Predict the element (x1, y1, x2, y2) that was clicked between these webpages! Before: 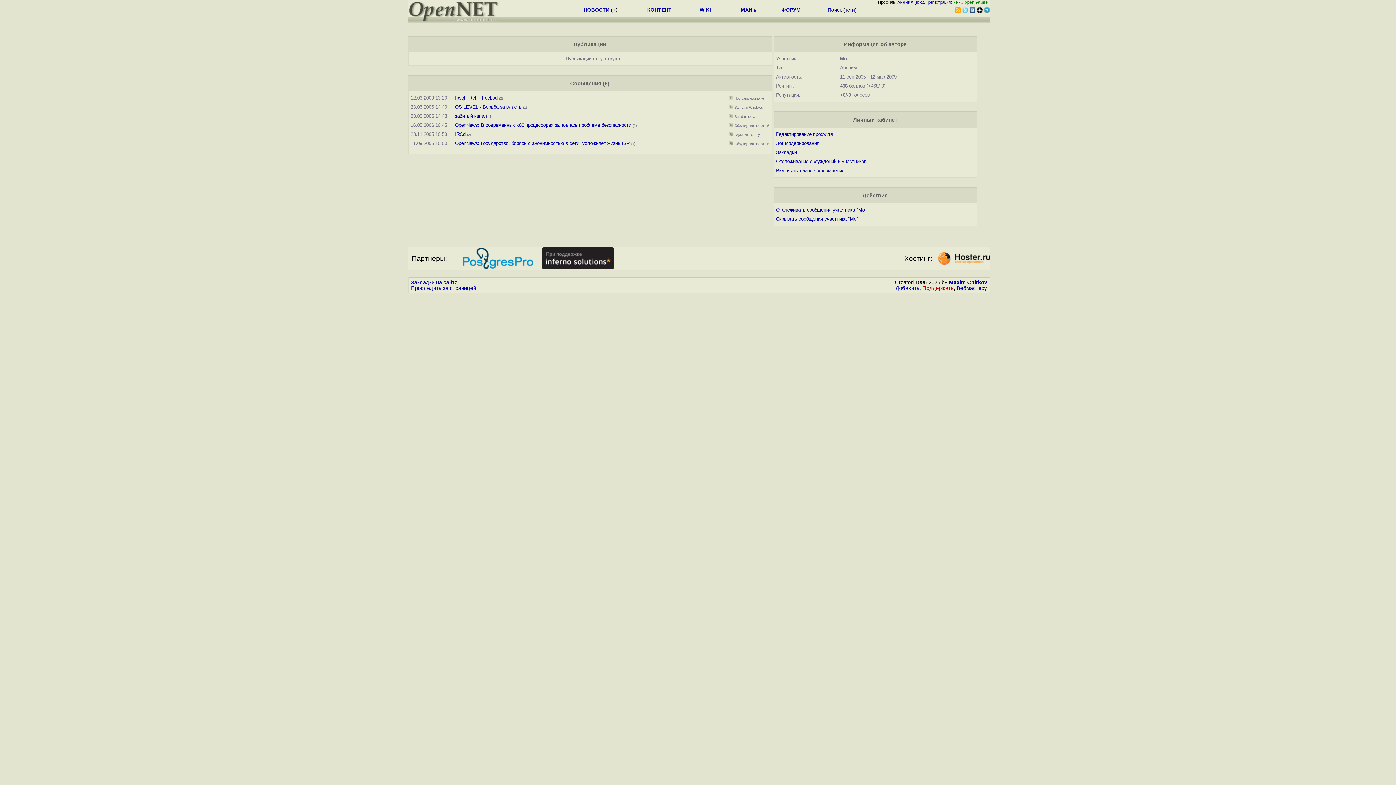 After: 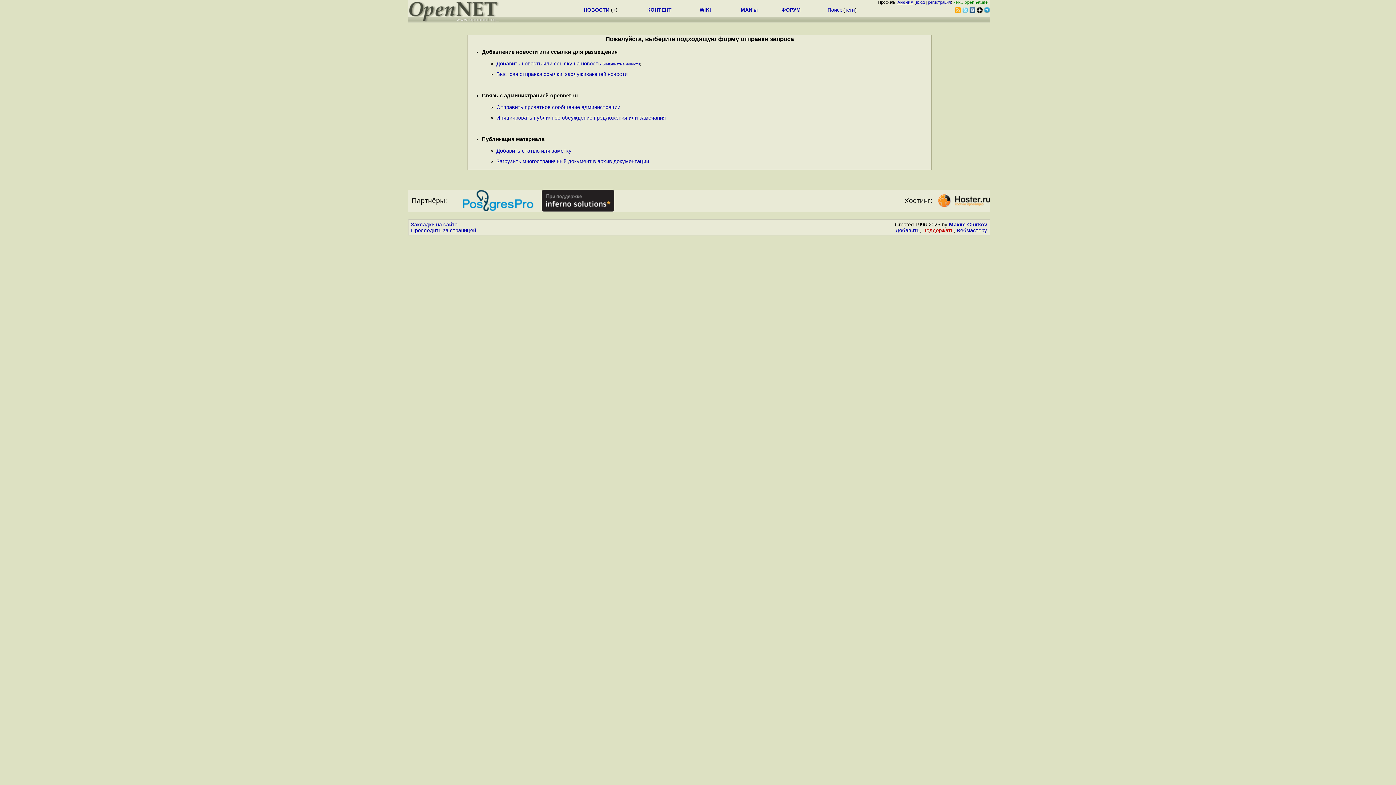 Action: label: Добавить bbox: (895, 285, 919, 291)